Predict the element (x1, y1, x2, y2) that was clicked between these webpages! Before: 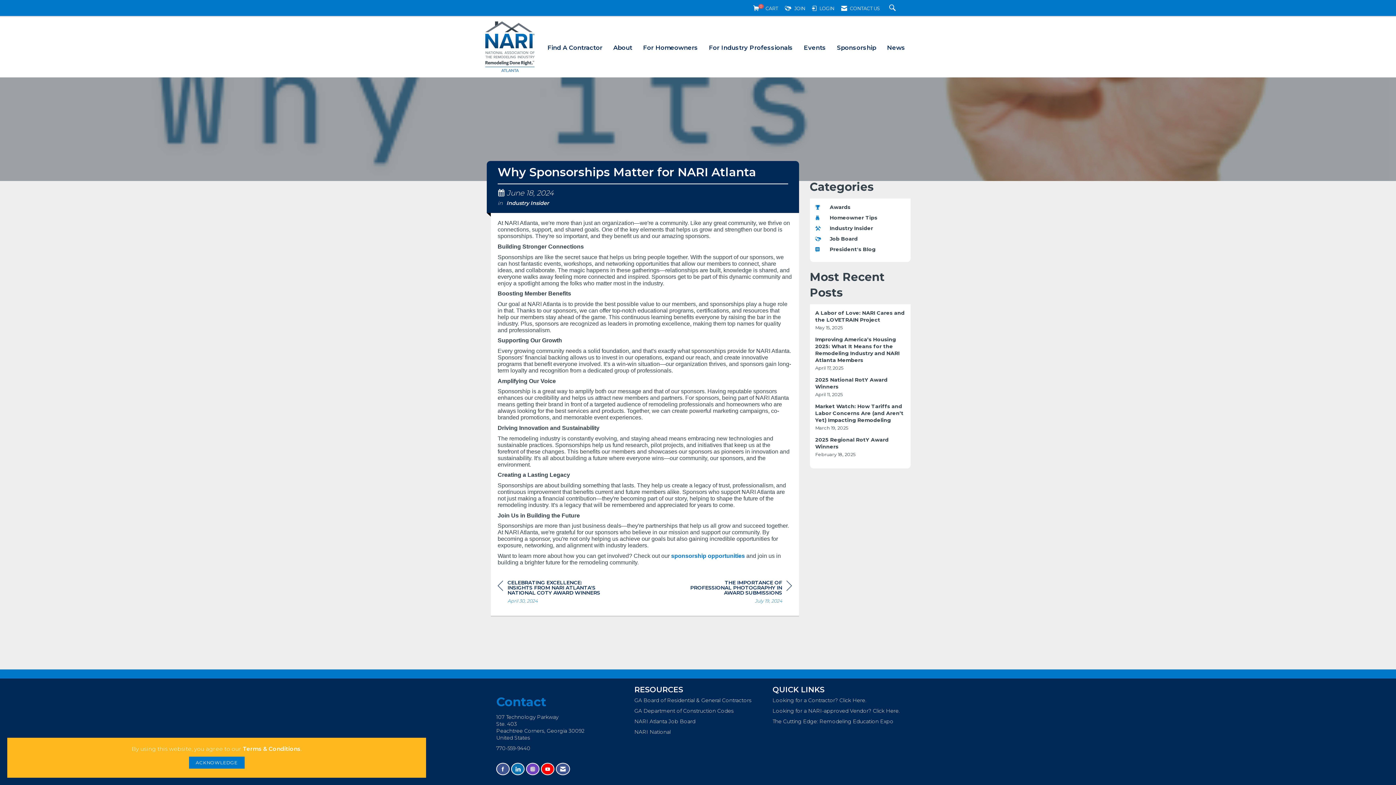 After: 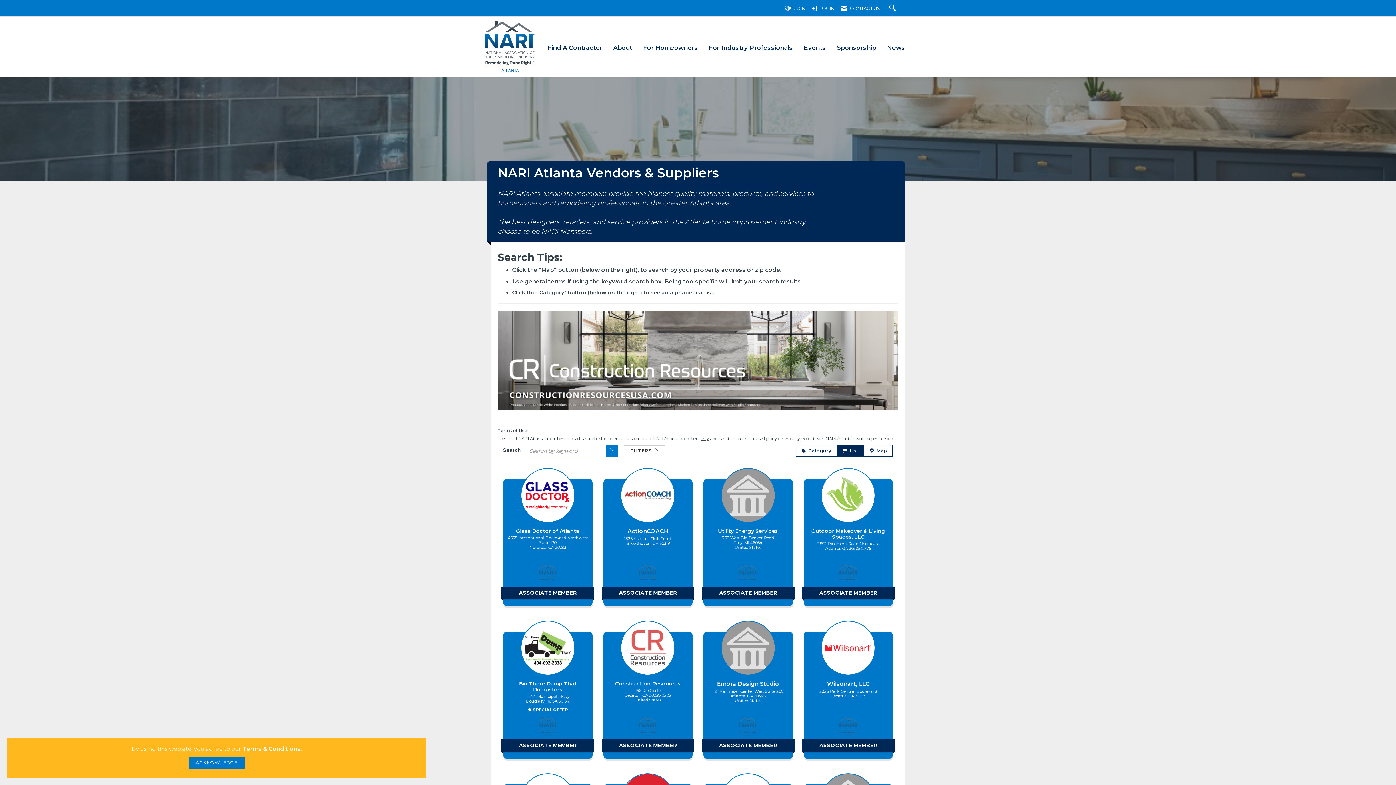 Action: label: Looking for a NARI-approved Vendor? Click Here. bbox: (772, 708, 899, 714)